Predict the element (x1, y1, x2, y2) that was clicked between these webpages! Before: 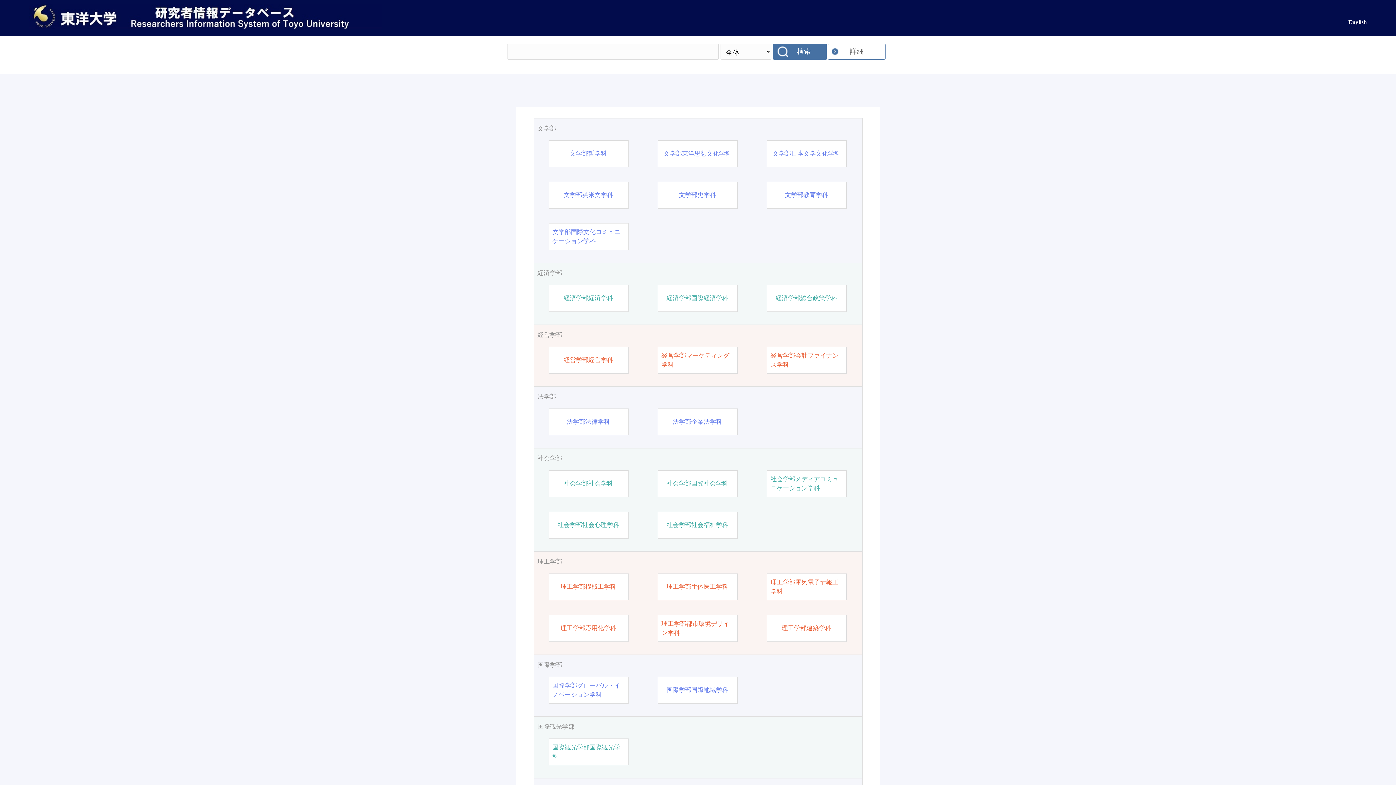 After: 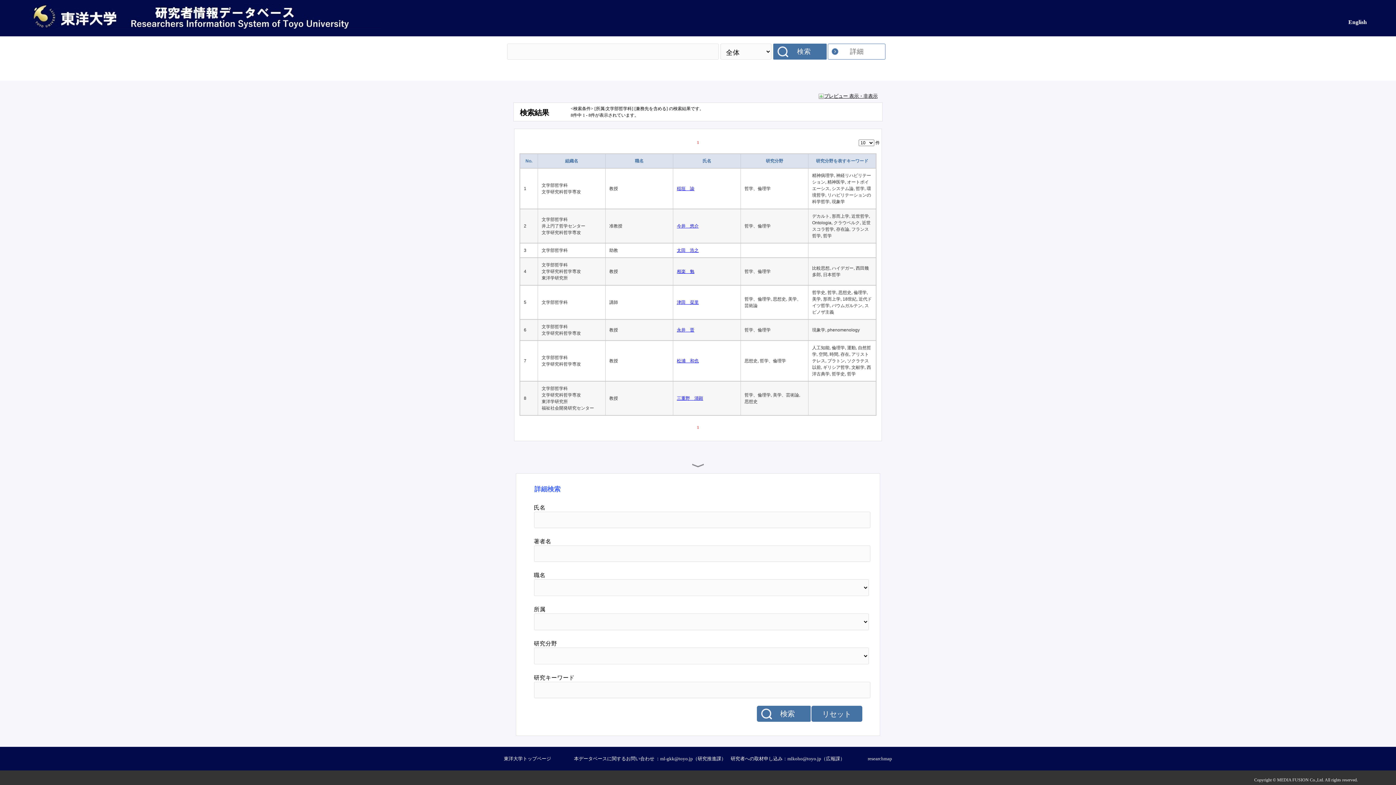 Action: bbox: (570, 149, 607, 158) label: 文学部哲学科